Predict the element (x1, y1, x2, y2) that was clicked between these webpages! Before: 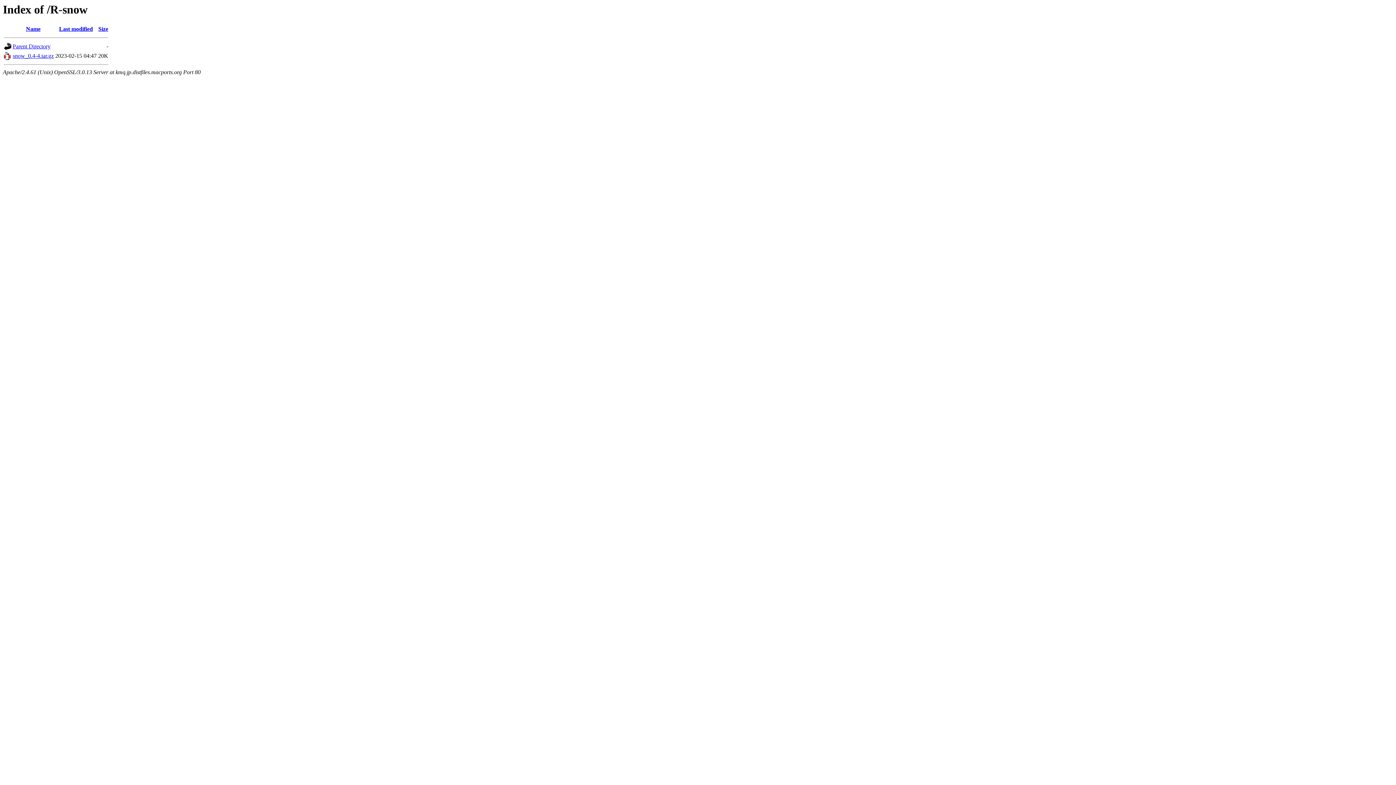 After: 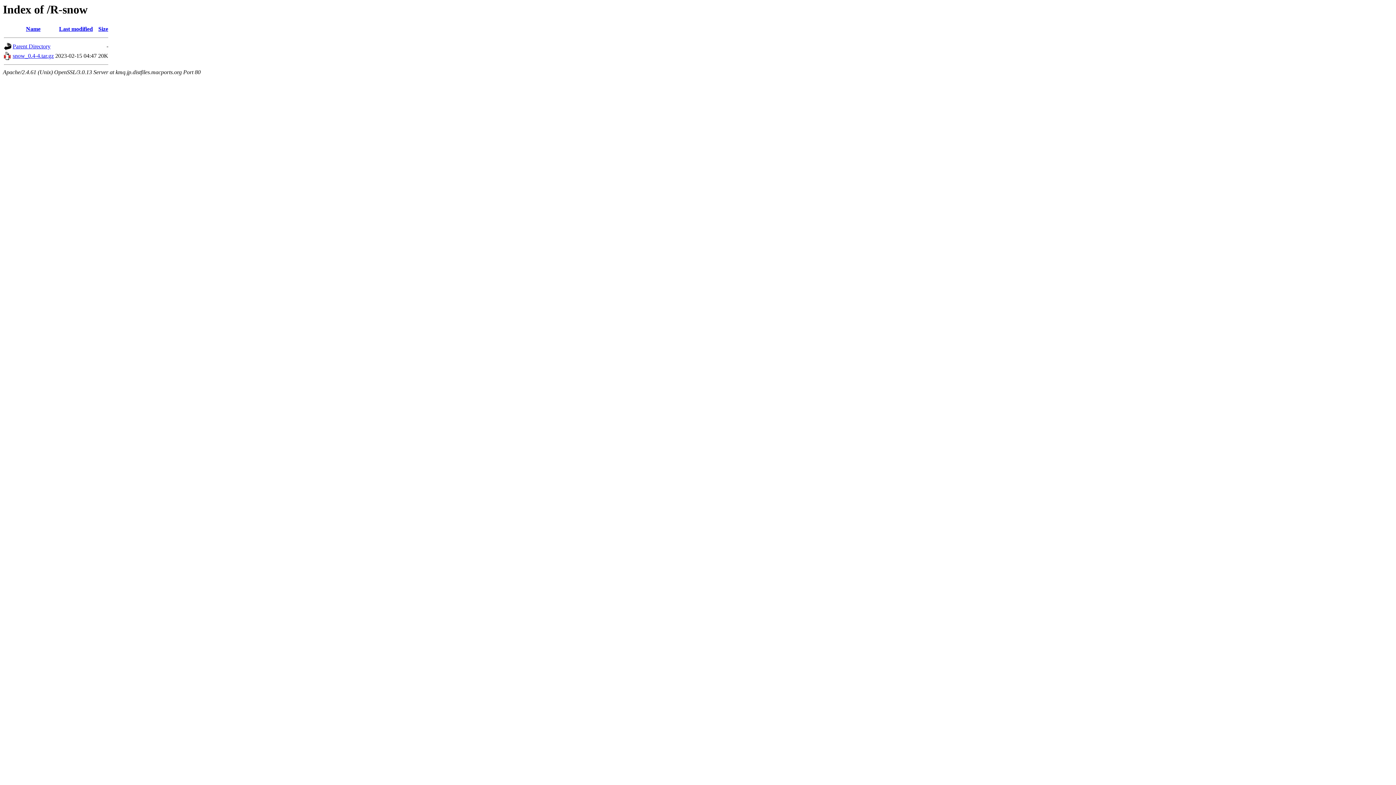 Action: label: Last modified bbox: (59, 25, 92, 32)